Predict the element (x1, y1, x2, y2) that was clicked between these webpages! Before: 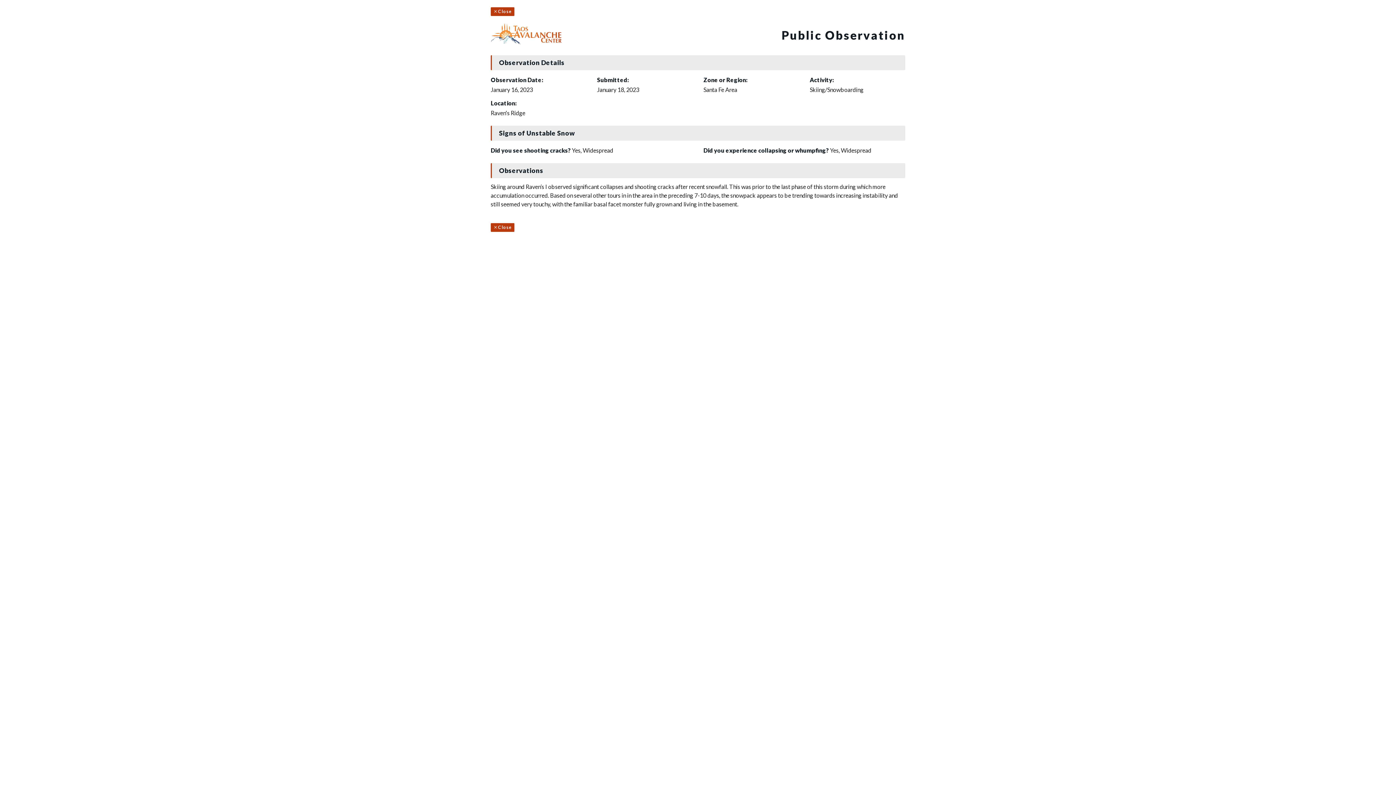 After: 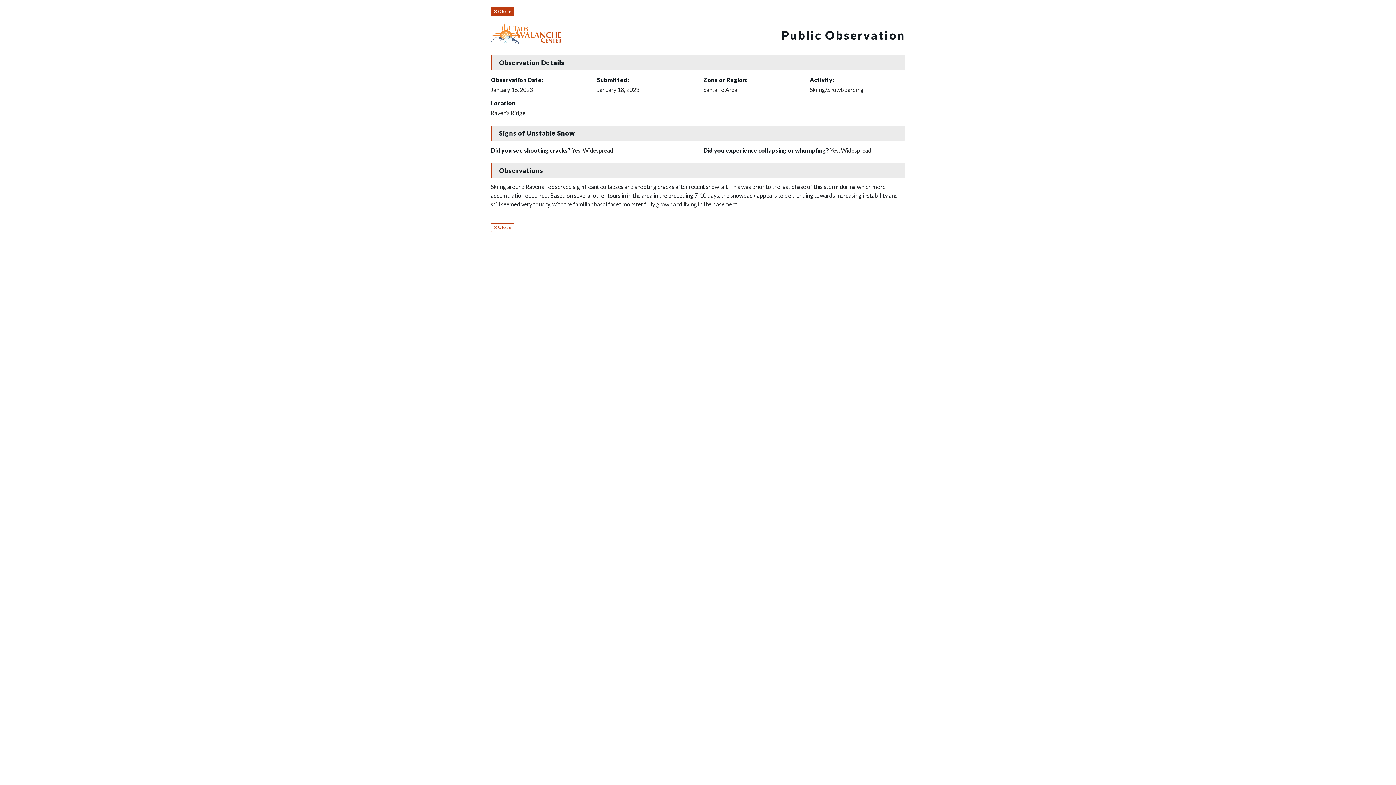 Action: bbox: (490, 223, 514, 232) label: Close